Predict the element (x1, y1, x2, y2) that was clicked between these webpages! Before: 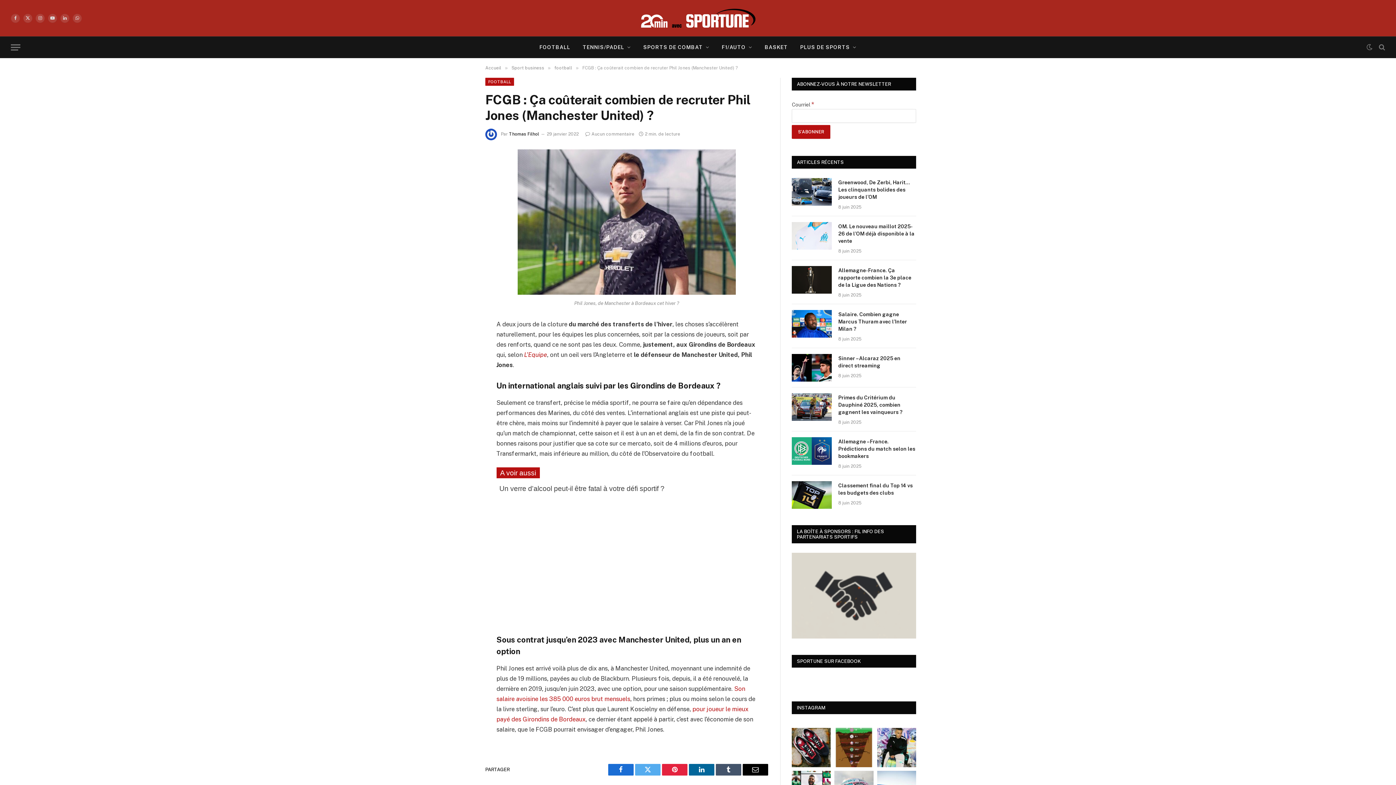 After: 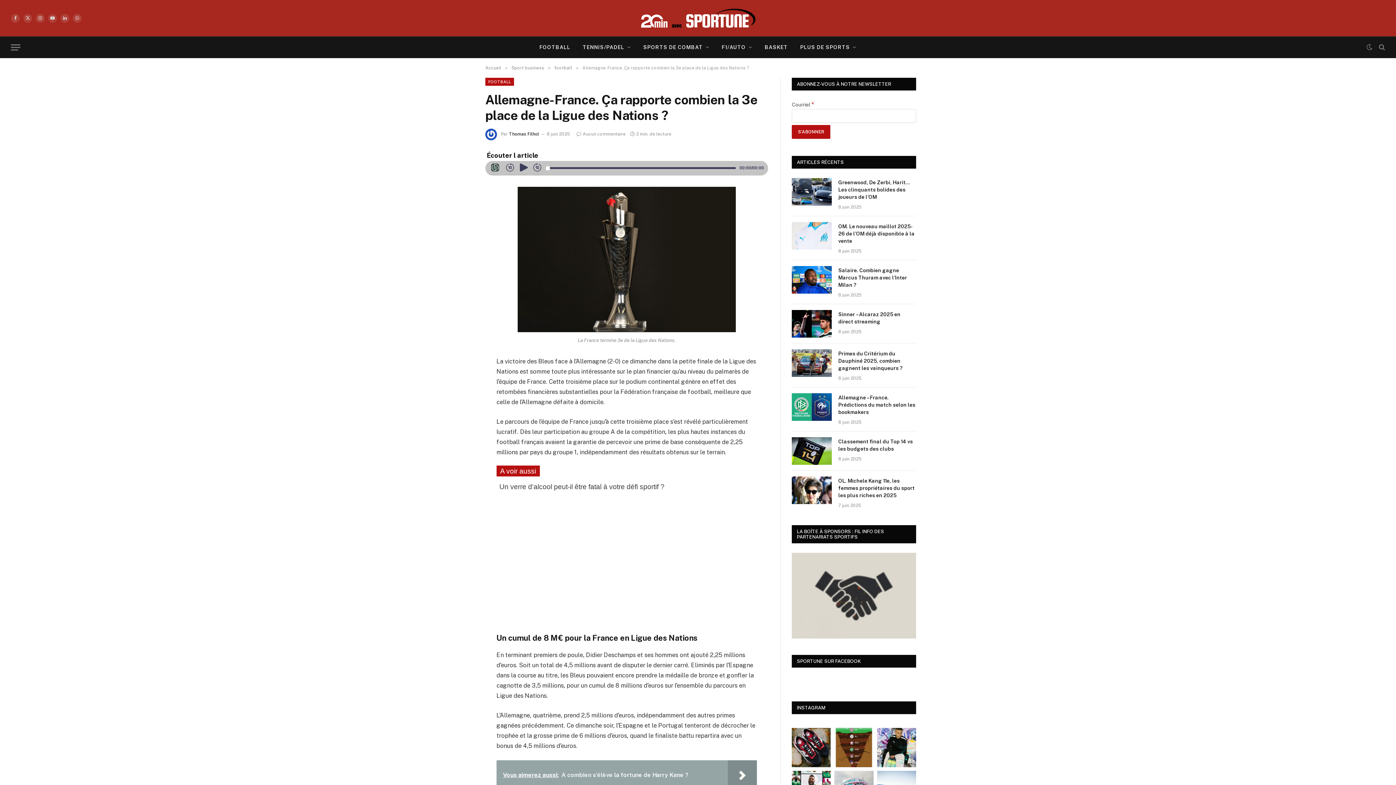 Action: bbox: (792, 266, 832, 293)